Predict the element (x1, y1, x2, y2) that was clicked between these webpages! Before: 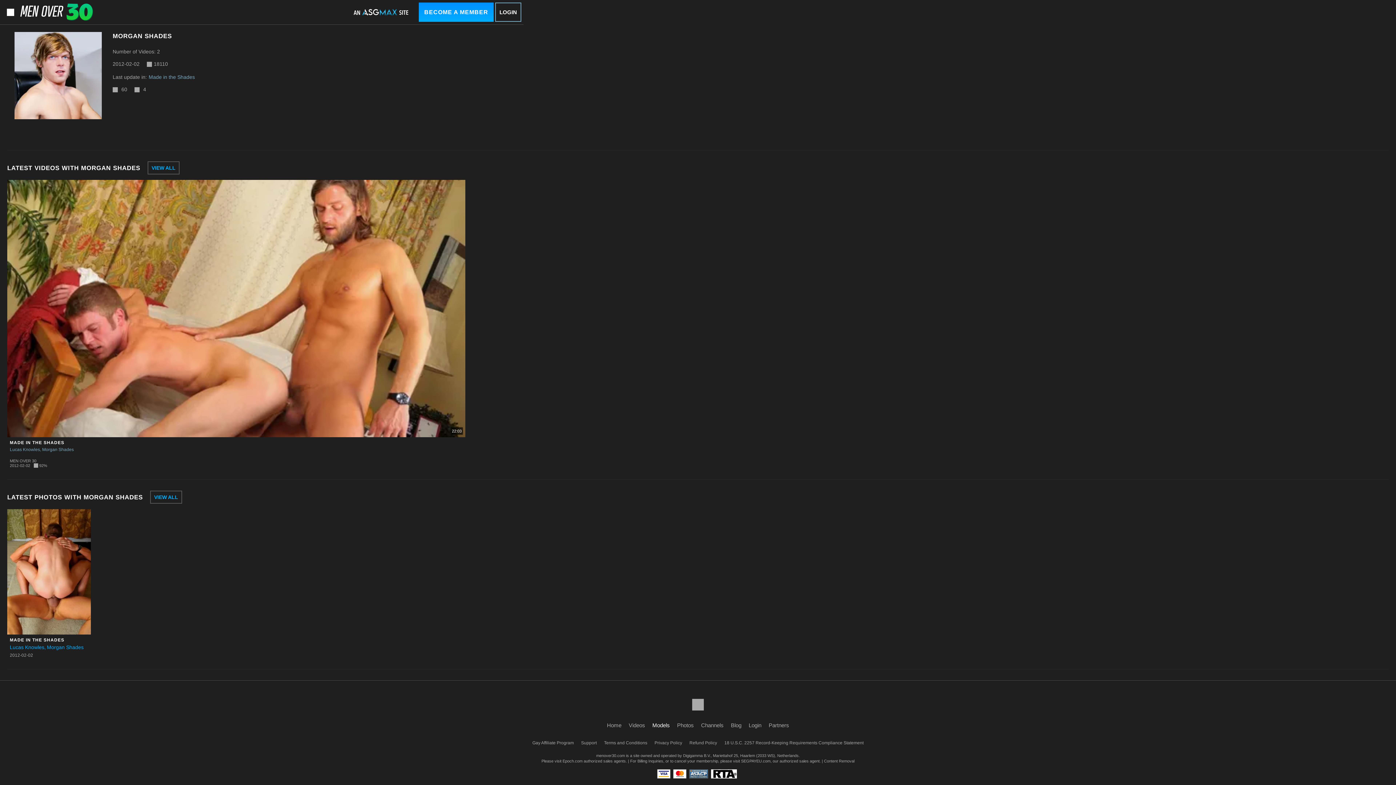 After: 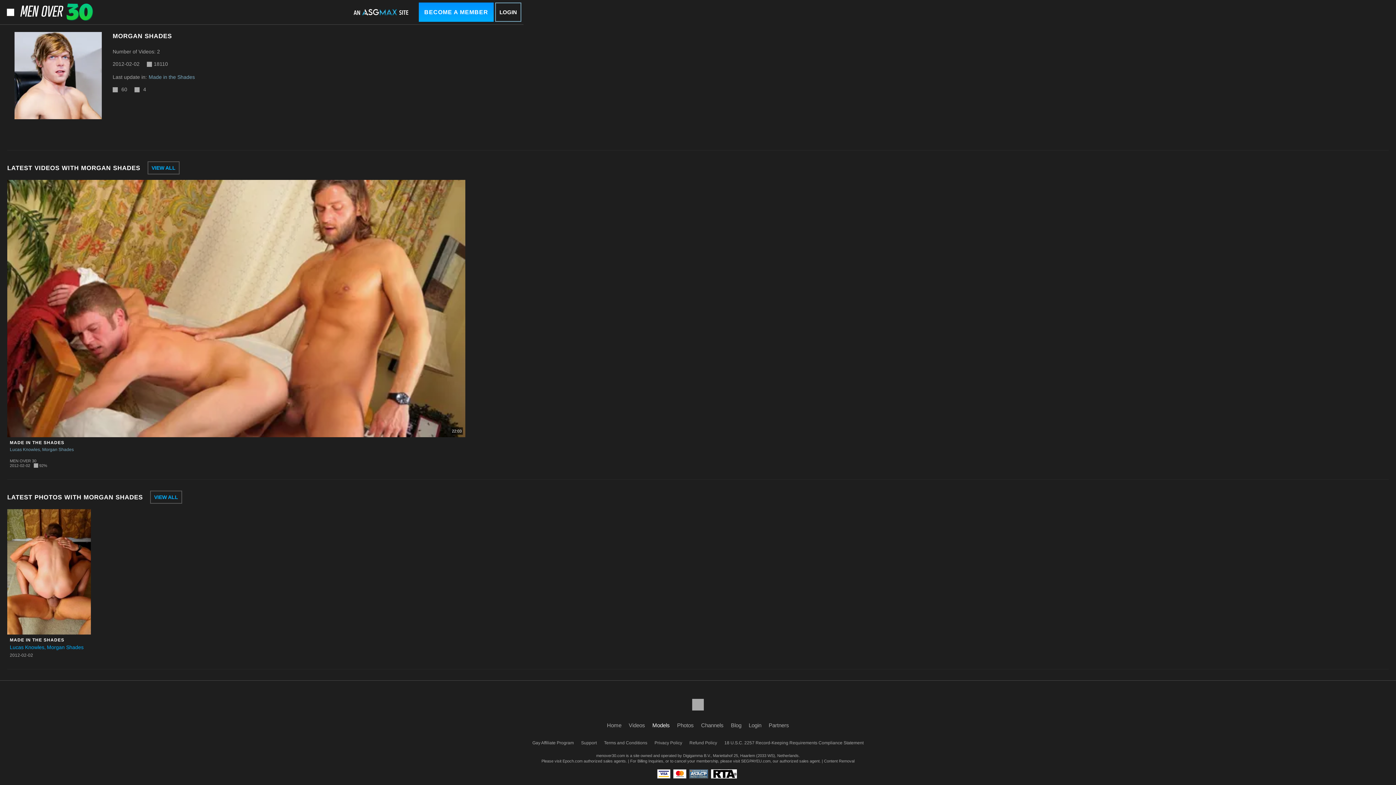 Action: label: Partners bbox: (765, 718, 792, 733)